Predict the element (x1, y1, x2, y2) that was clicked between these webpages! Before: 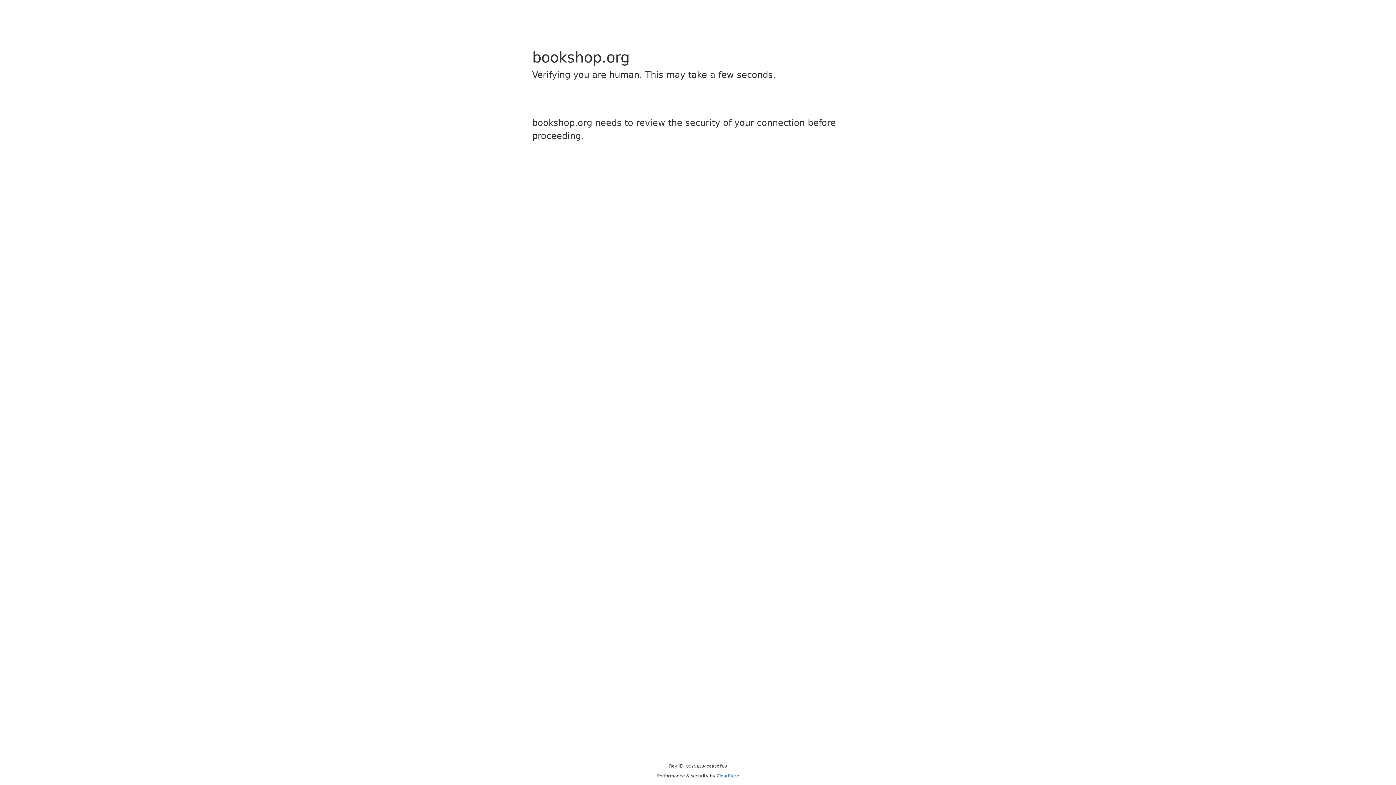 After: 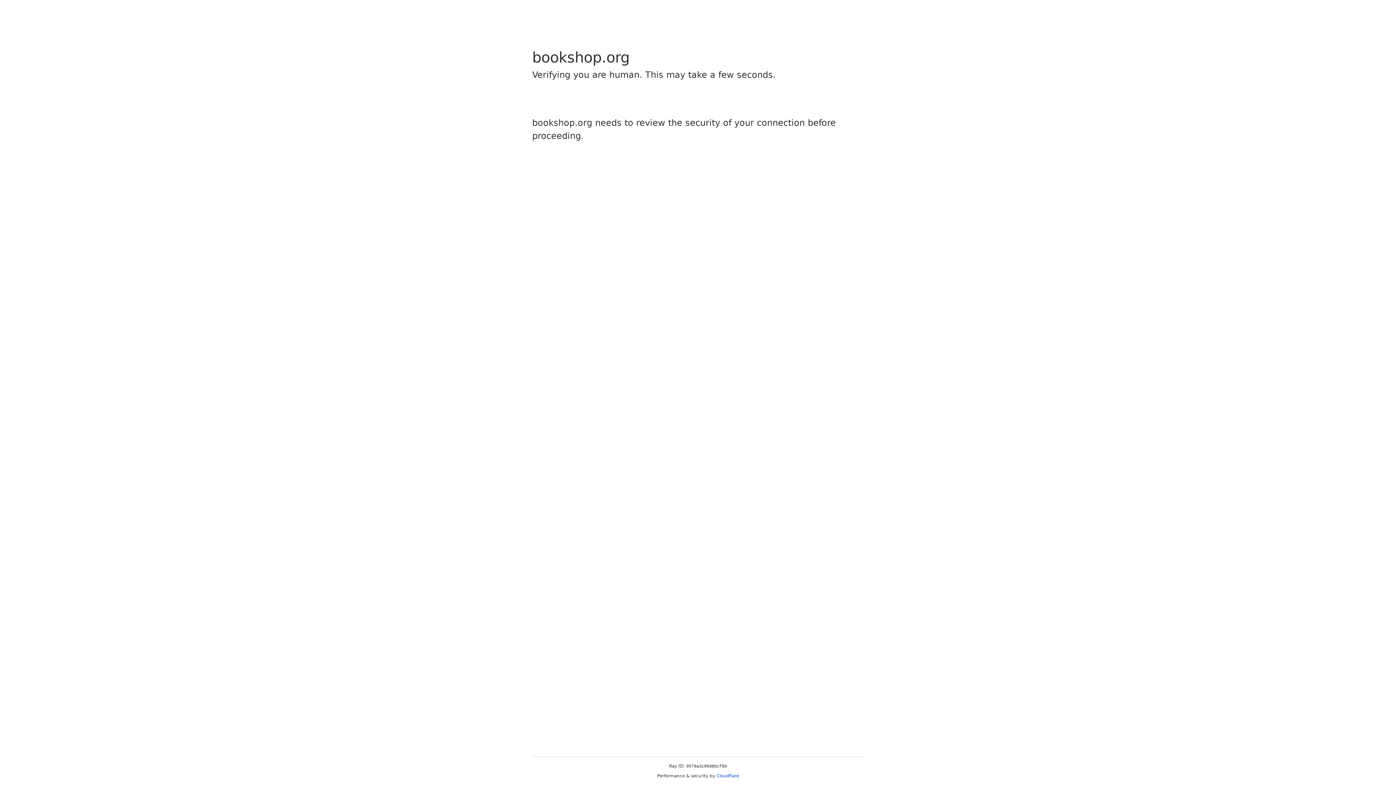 Action: bbox: (716, 773, 739, 778) label: Cloudflare